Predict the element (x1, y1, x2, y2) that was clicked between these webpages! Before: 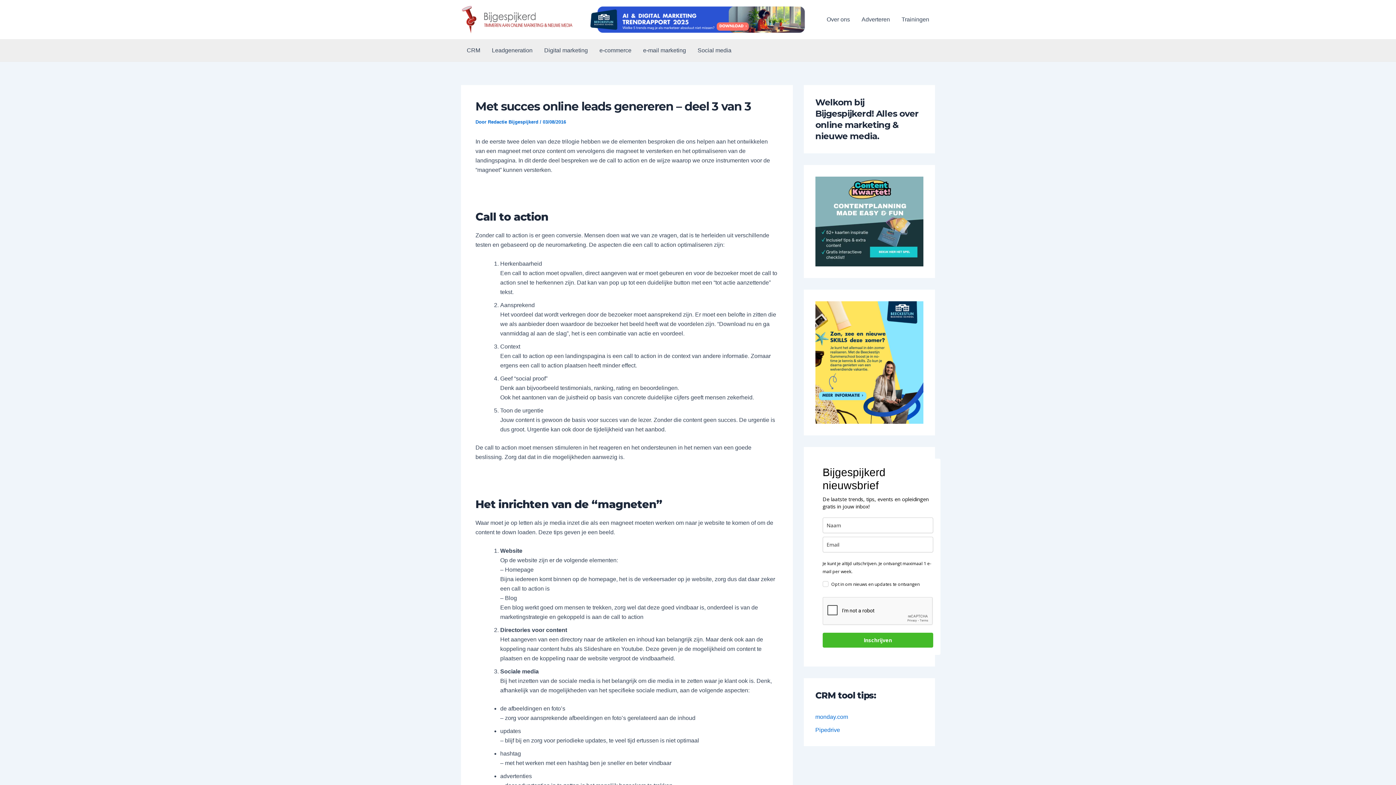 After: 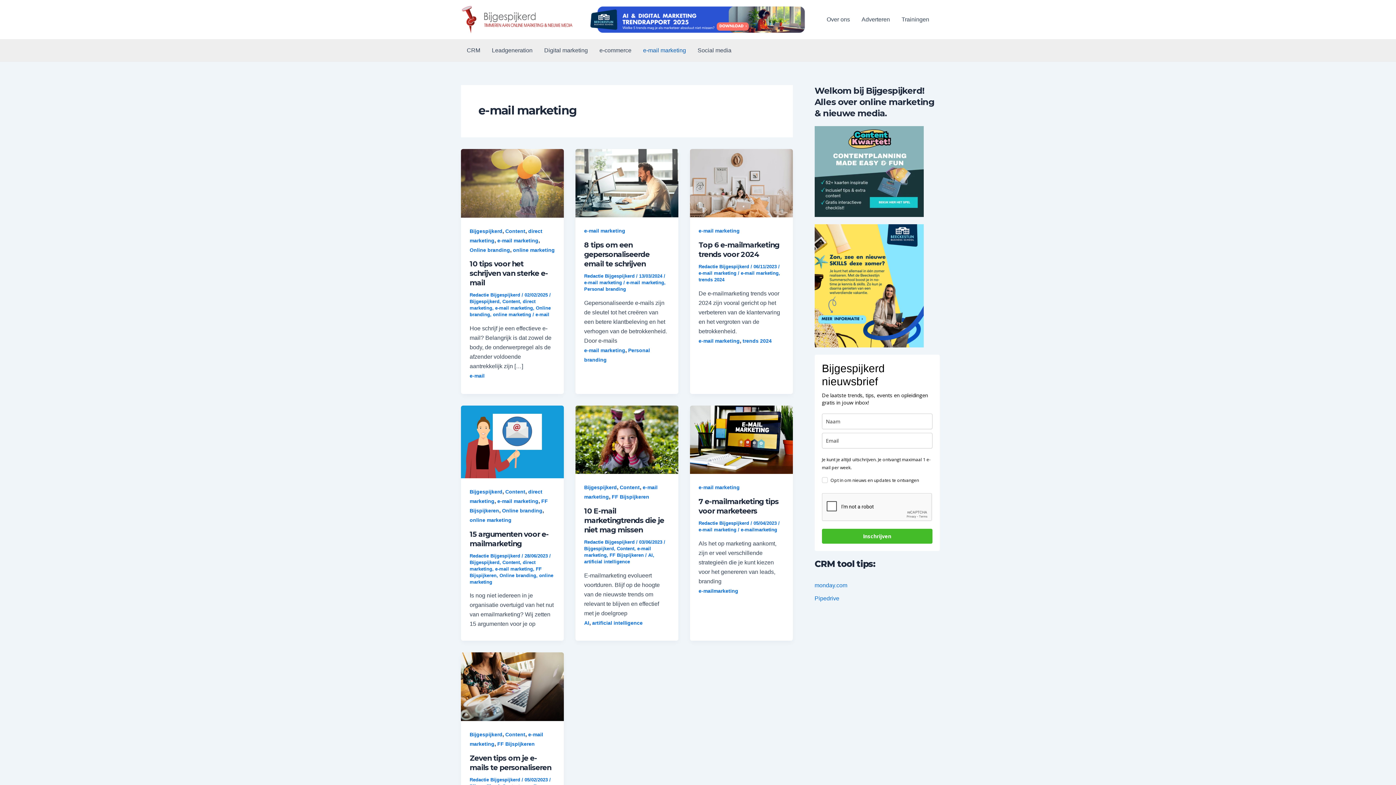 Action: bbox: (637, 39, 692, 61) label: e-mail marketing